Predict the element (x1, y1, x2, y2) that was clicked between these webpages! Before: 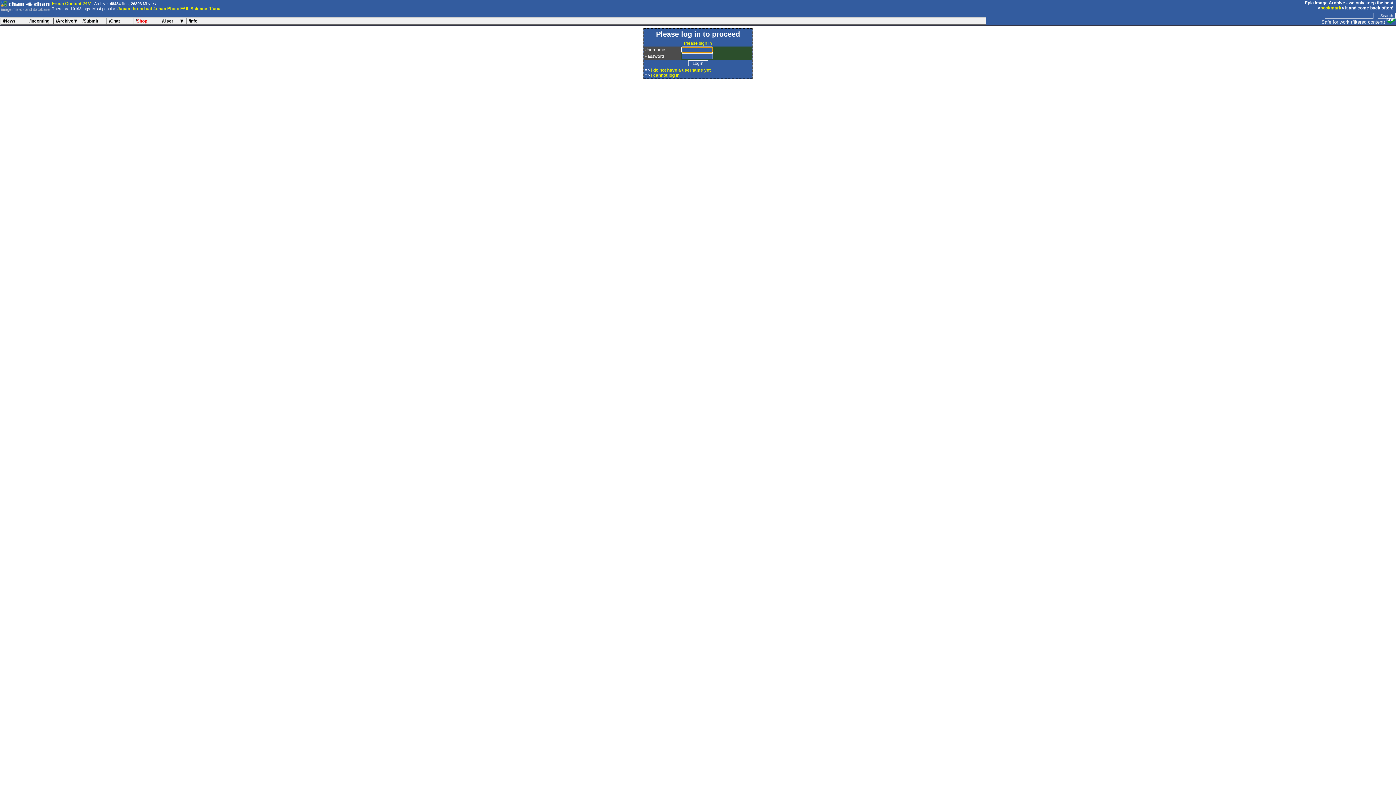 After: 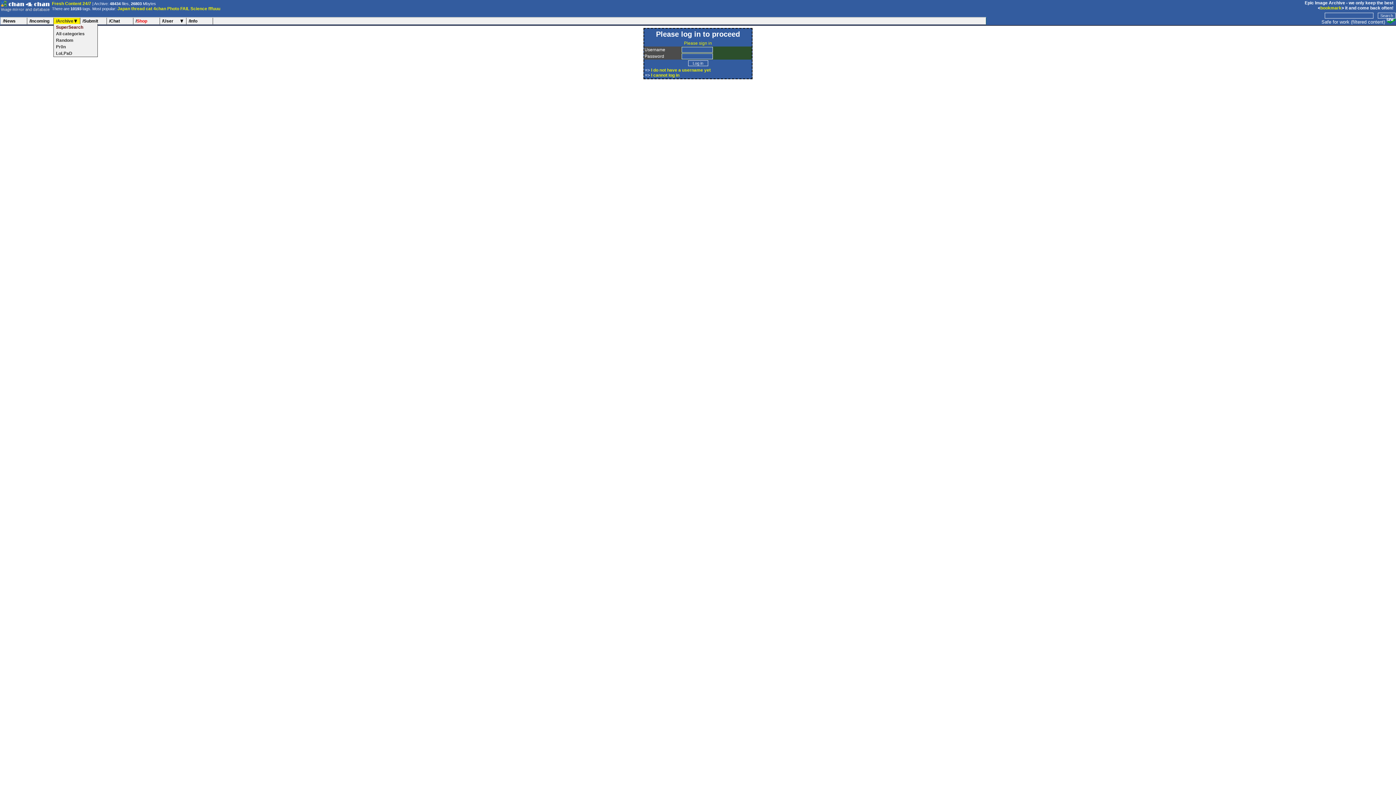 Action: bbox: (53, 17, 80, 24) label: /Archive